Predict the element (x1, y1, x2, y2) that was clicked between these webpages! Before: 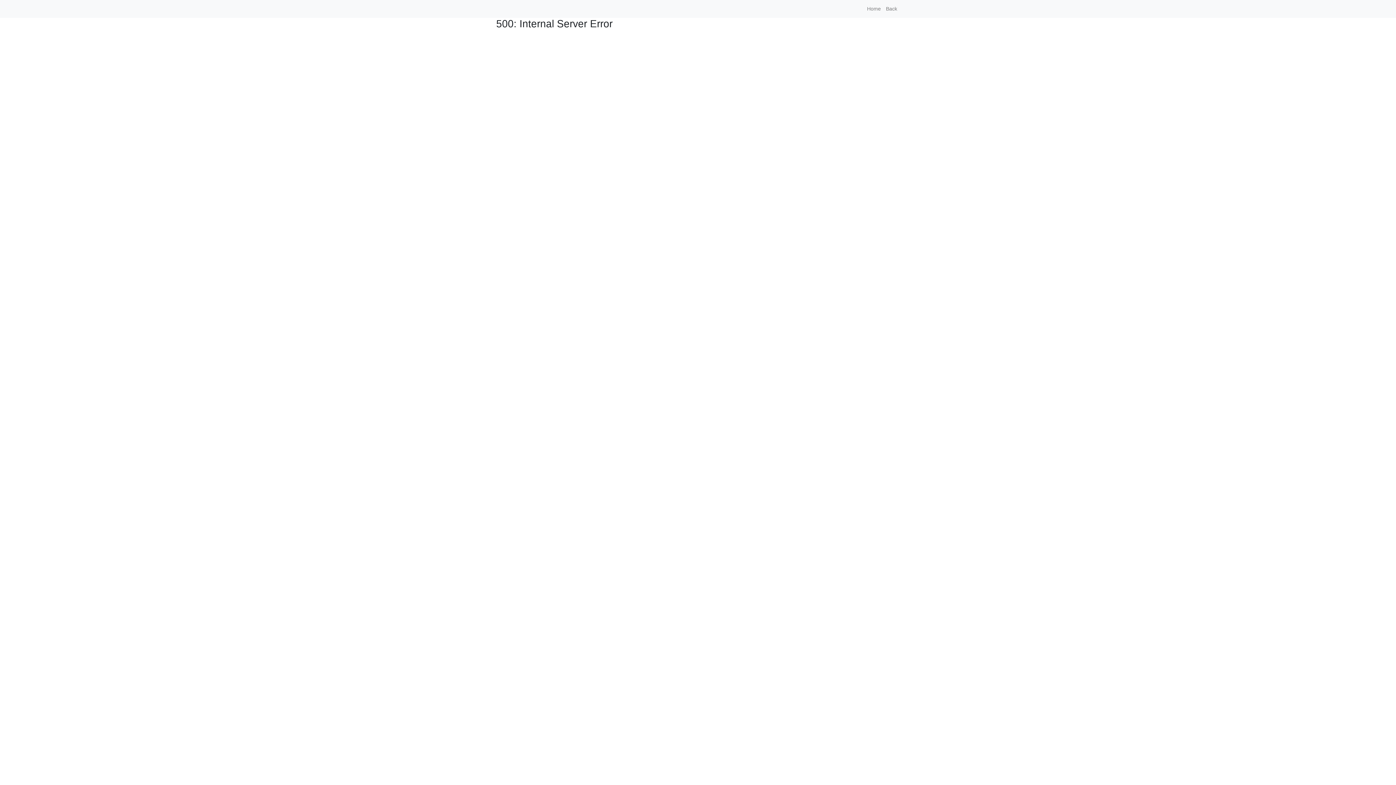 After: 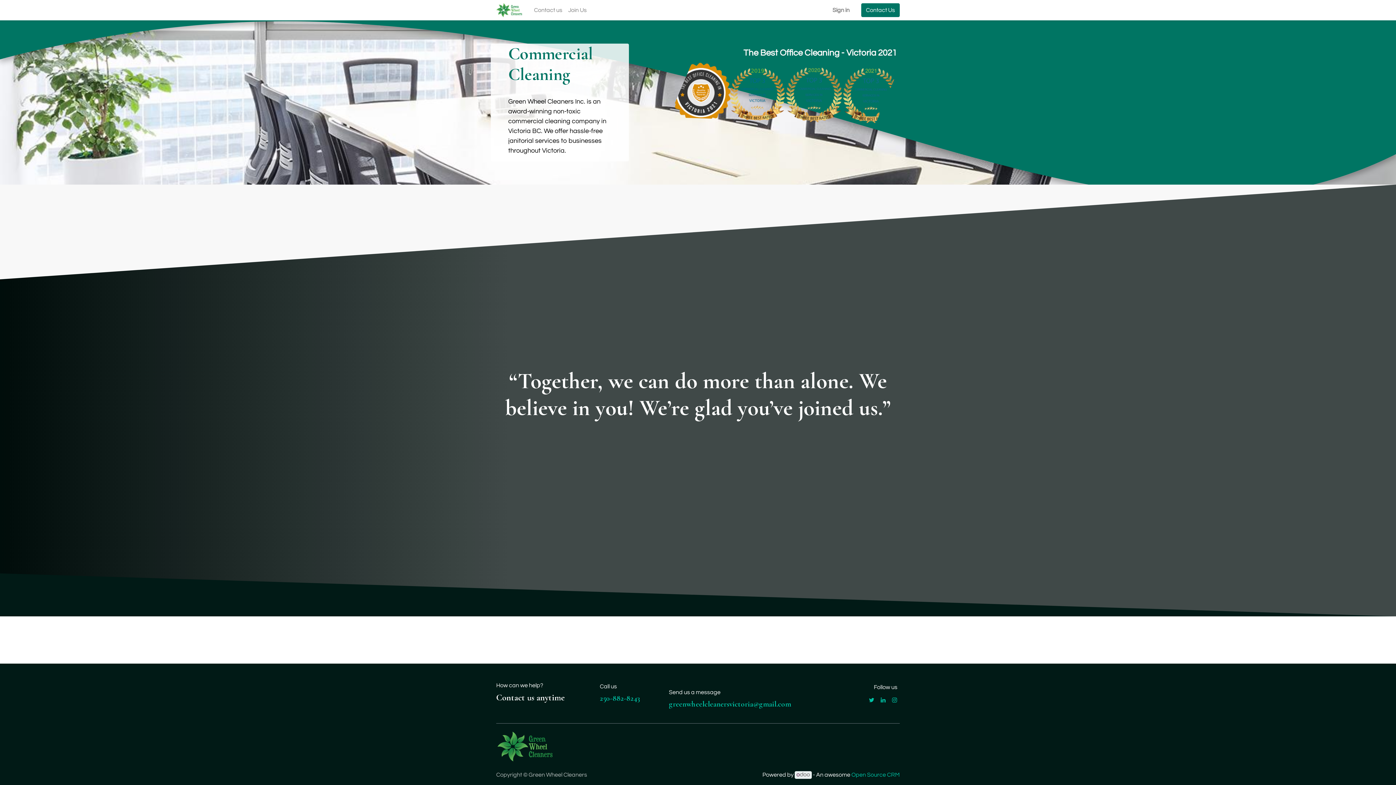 Action: label: Home bbox: (864, 2, 883, 15)